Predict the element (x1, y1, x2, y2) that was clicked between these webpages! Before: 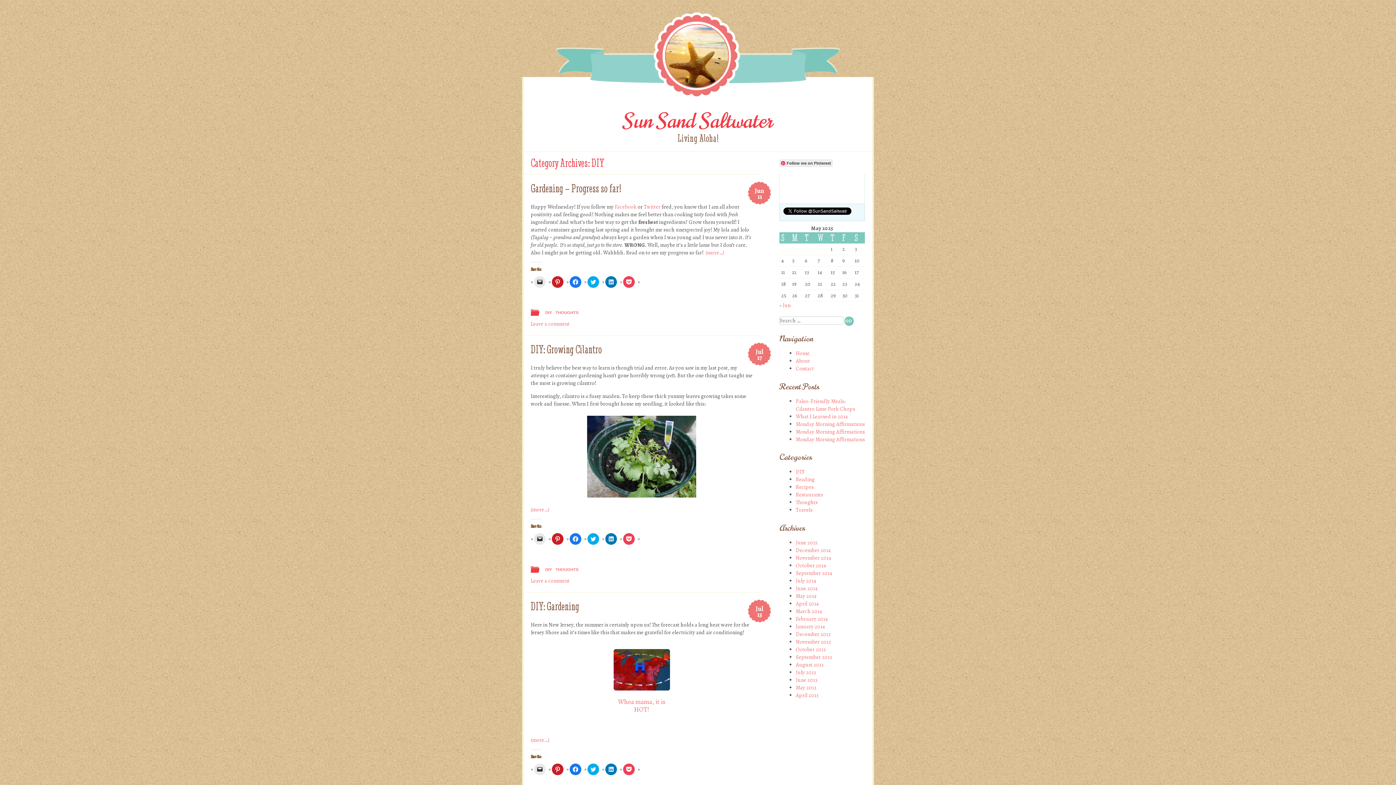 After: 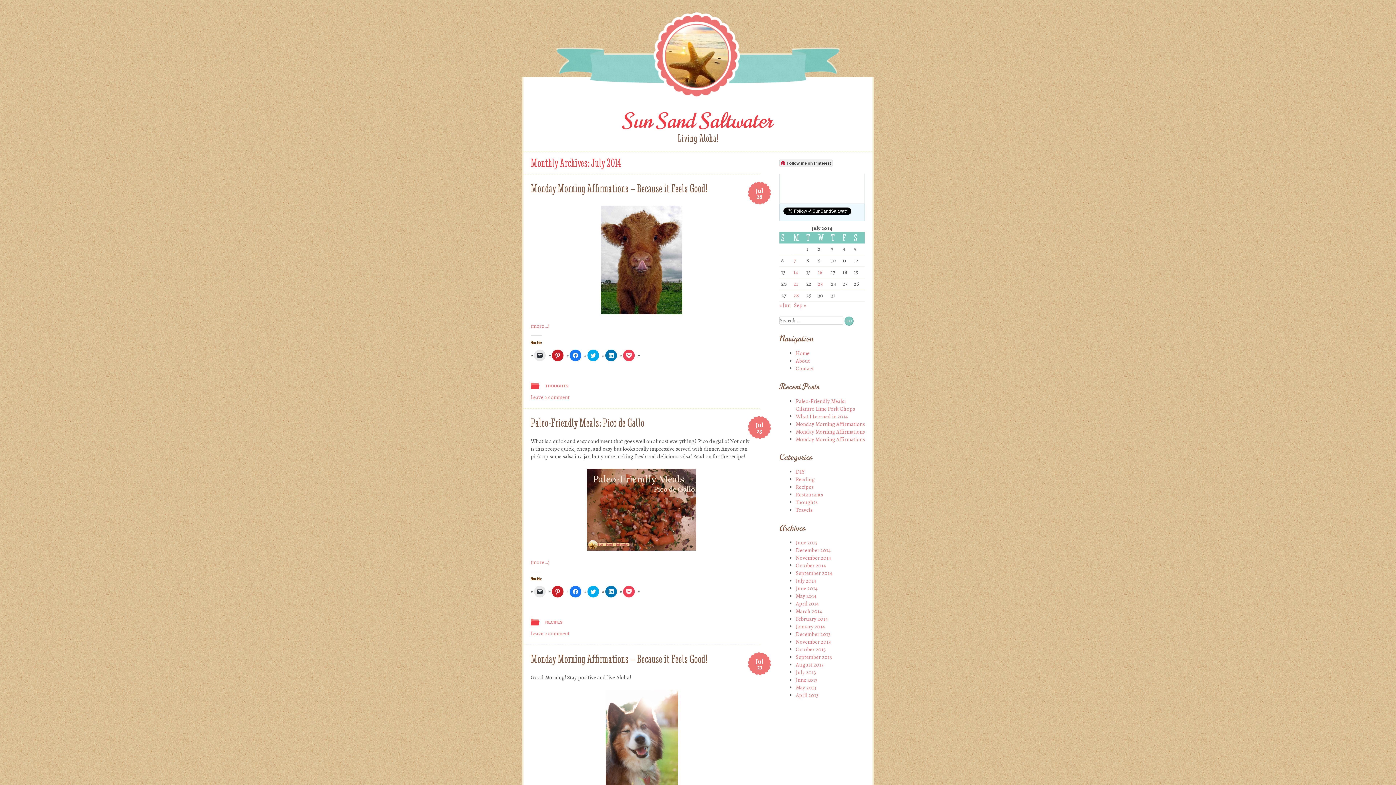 Action: bbox: (796, 577, 816, 584) label: July 2014